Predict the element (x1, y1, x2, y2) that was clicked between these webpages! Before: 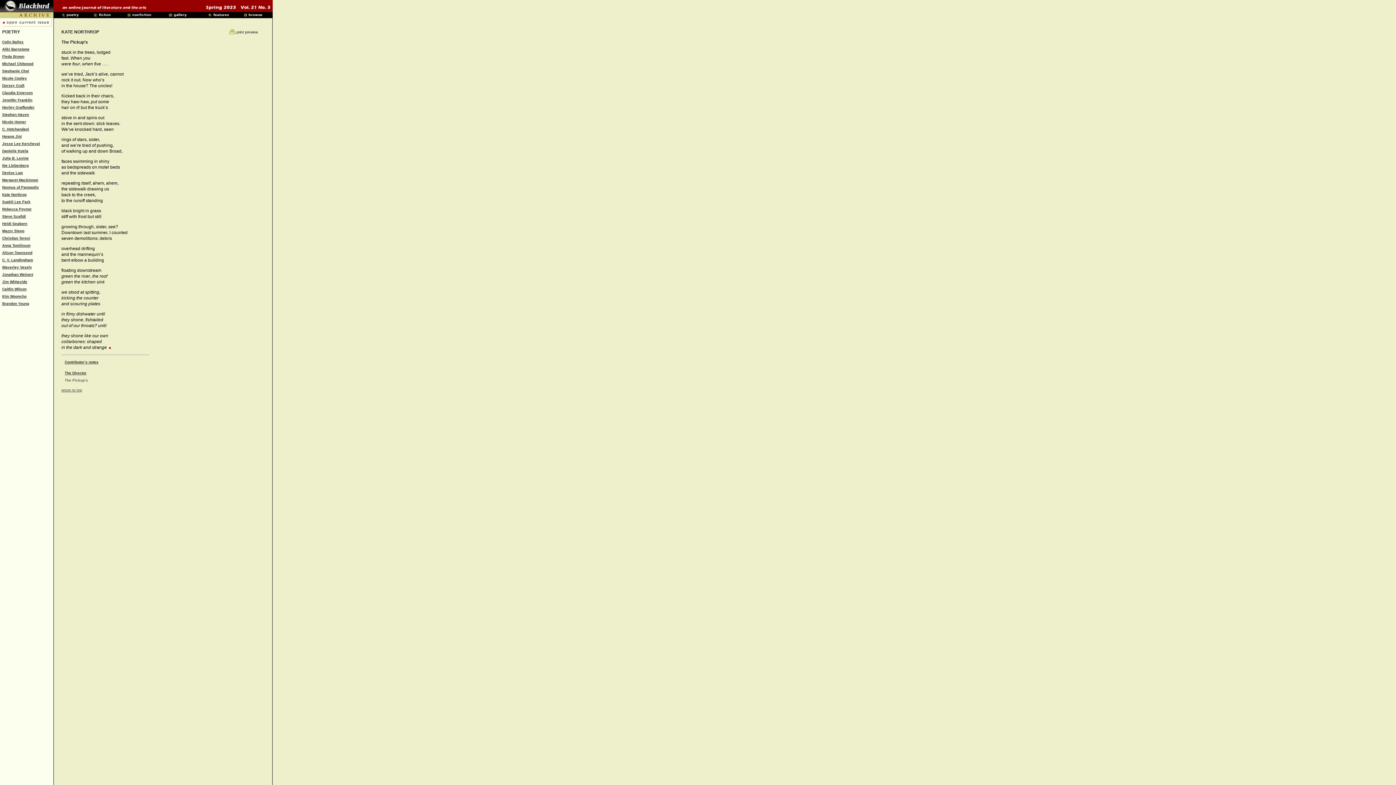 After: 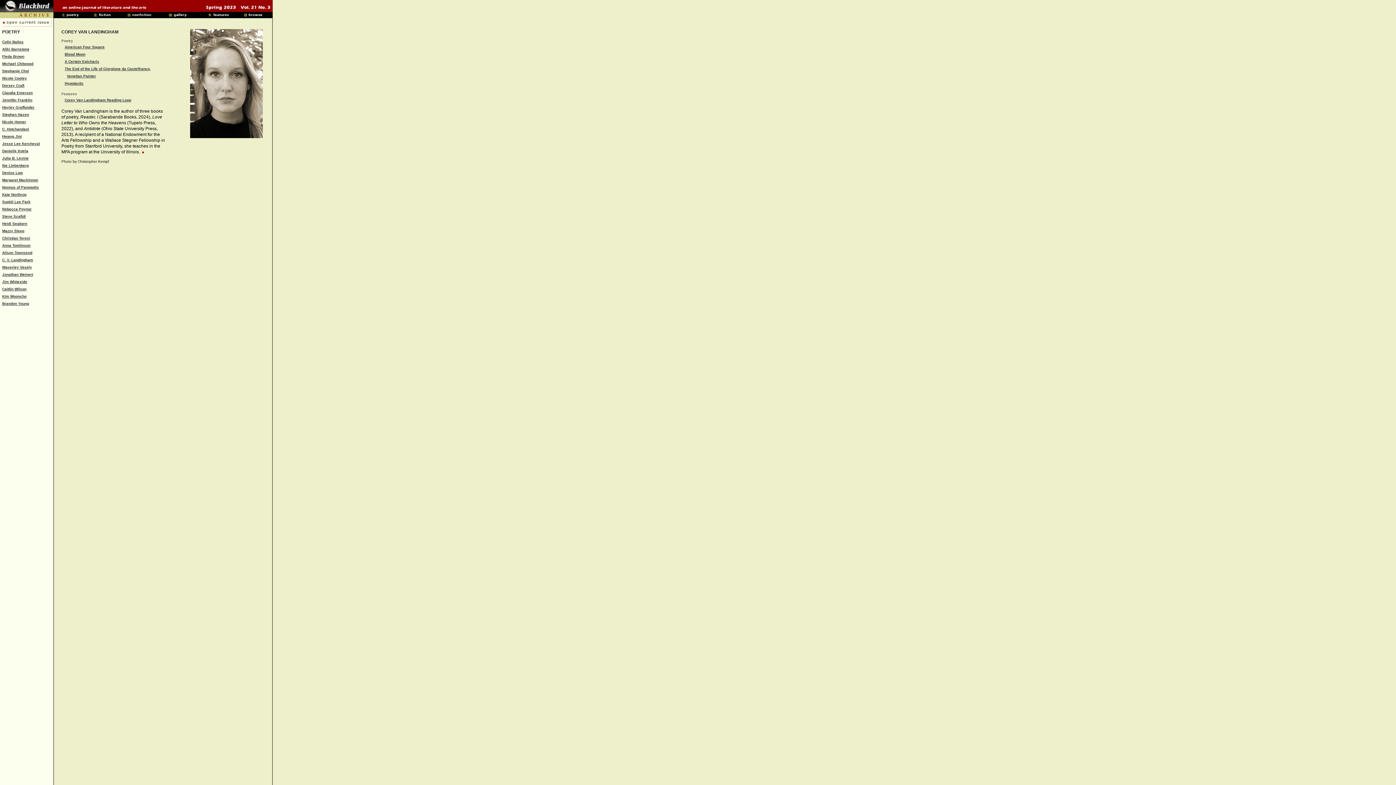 Action: label: C. V. Landingham bbox: (2, 258, 33, 262)